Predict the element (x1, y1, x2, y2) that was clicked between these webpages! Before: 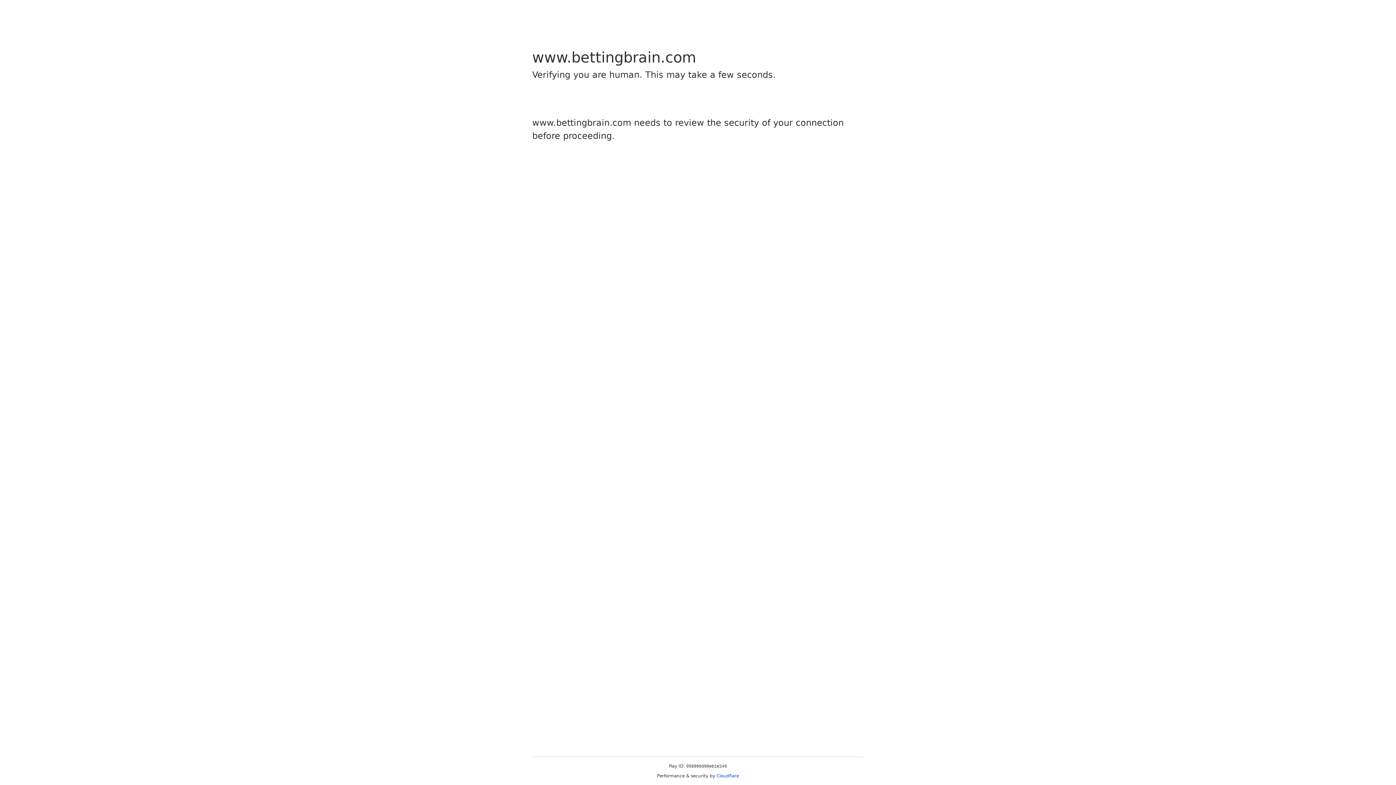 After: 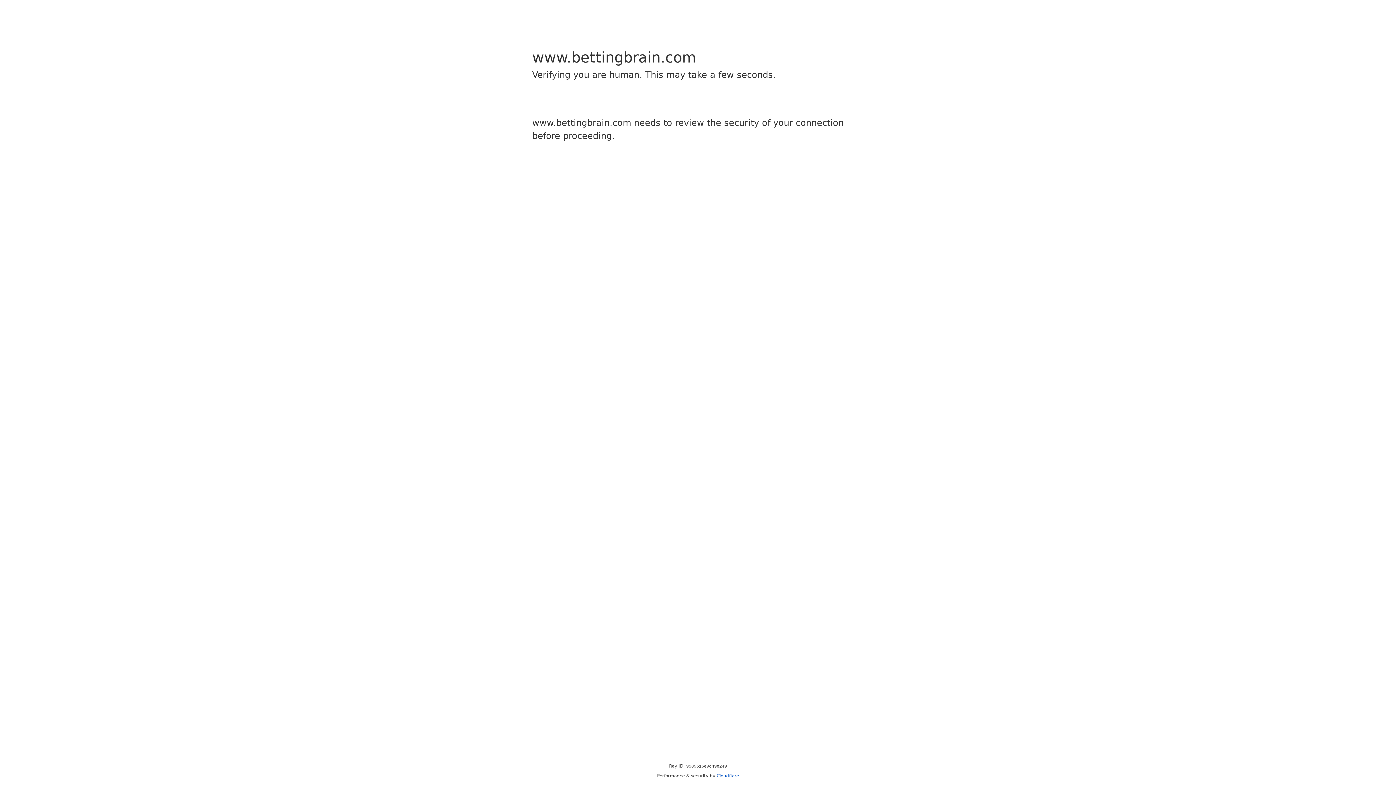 Action: label: Cloudflare bbox: (716, 773, 739, 778)